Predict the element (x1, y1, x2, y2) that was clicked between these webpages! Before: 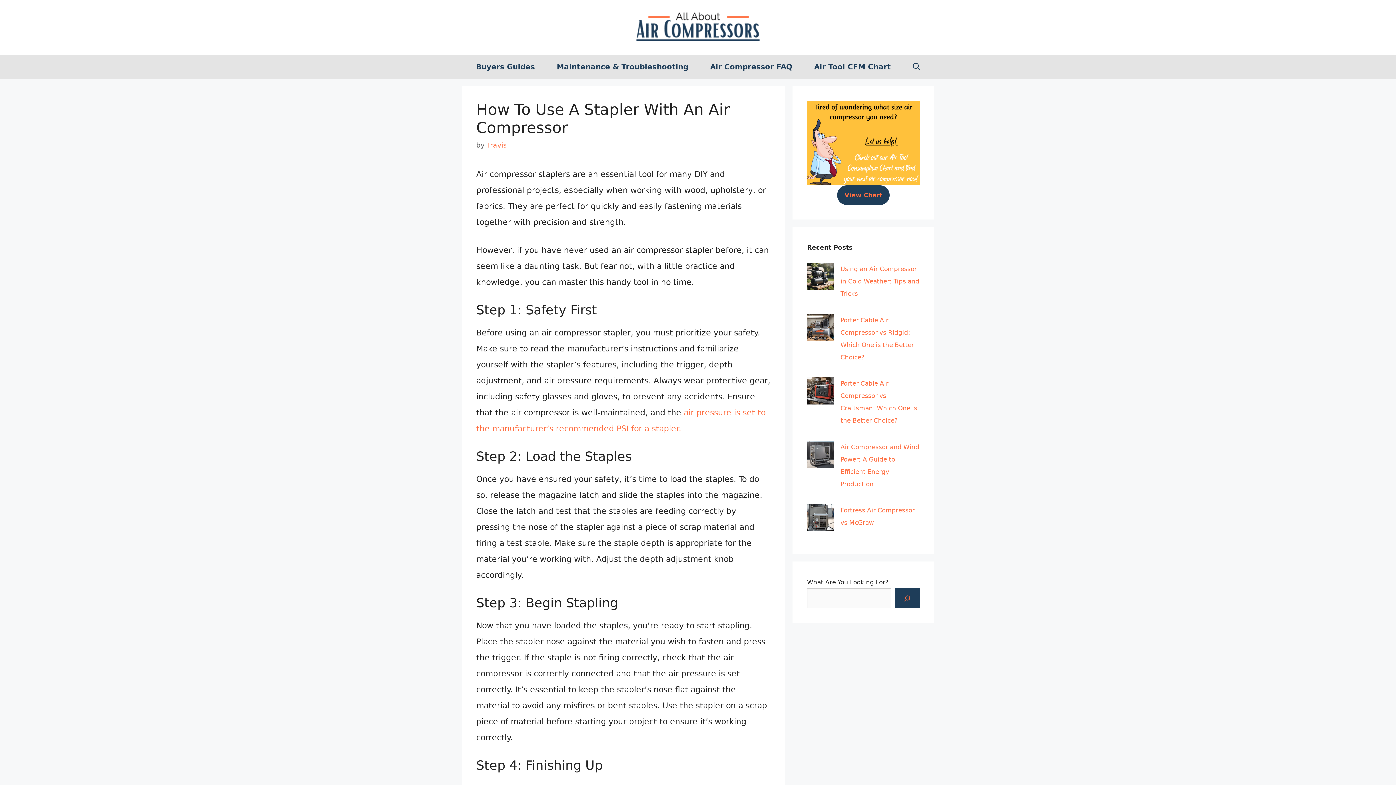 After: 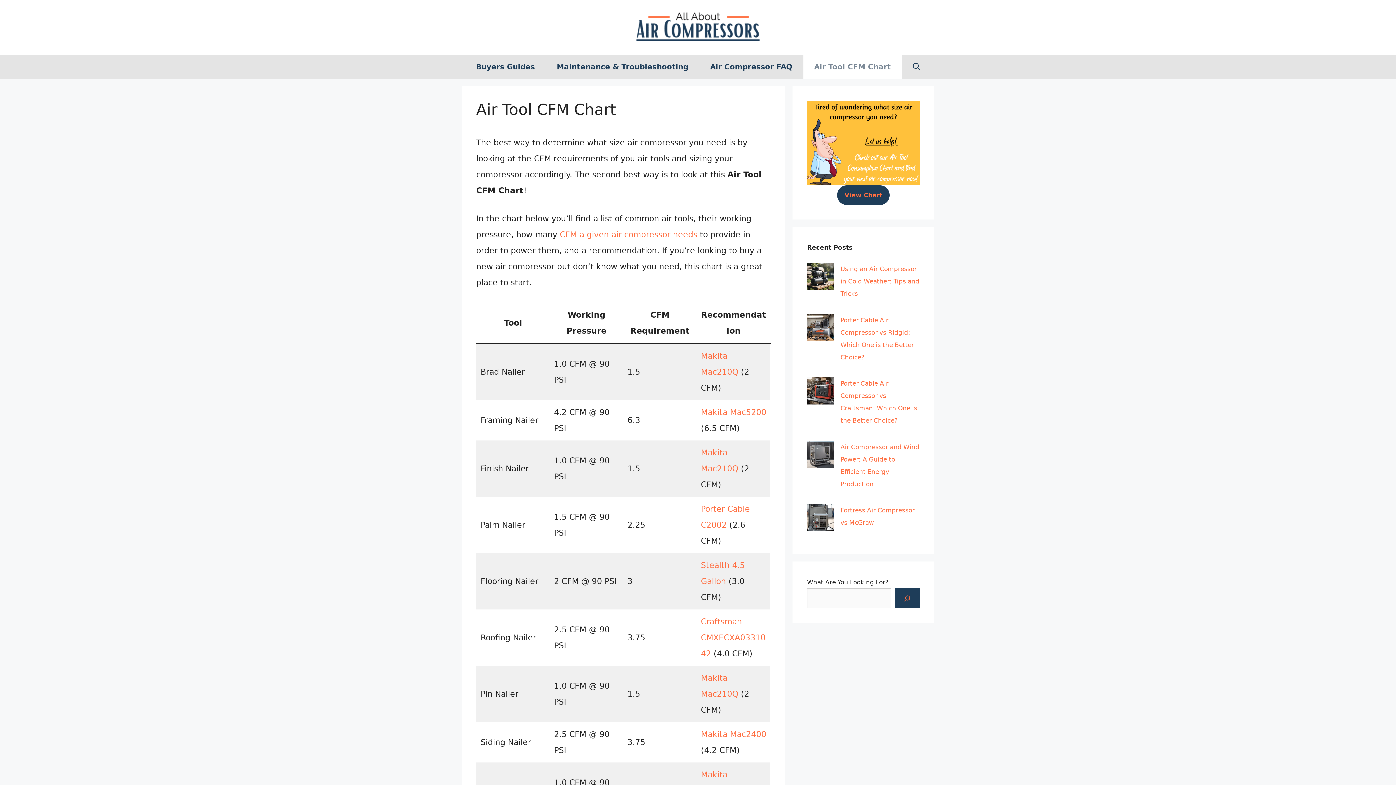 Action: bbox: (837, 185, 889, 204) label: View Chart